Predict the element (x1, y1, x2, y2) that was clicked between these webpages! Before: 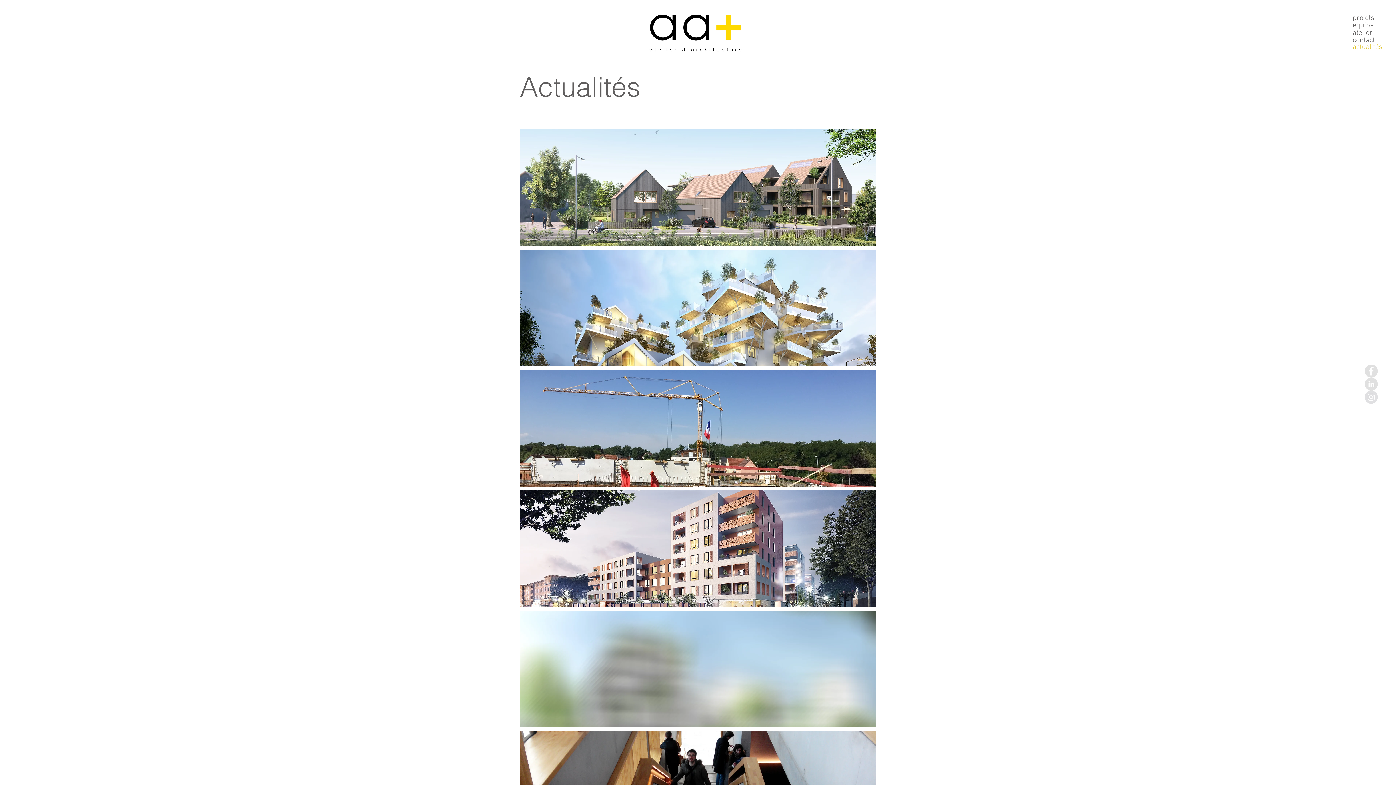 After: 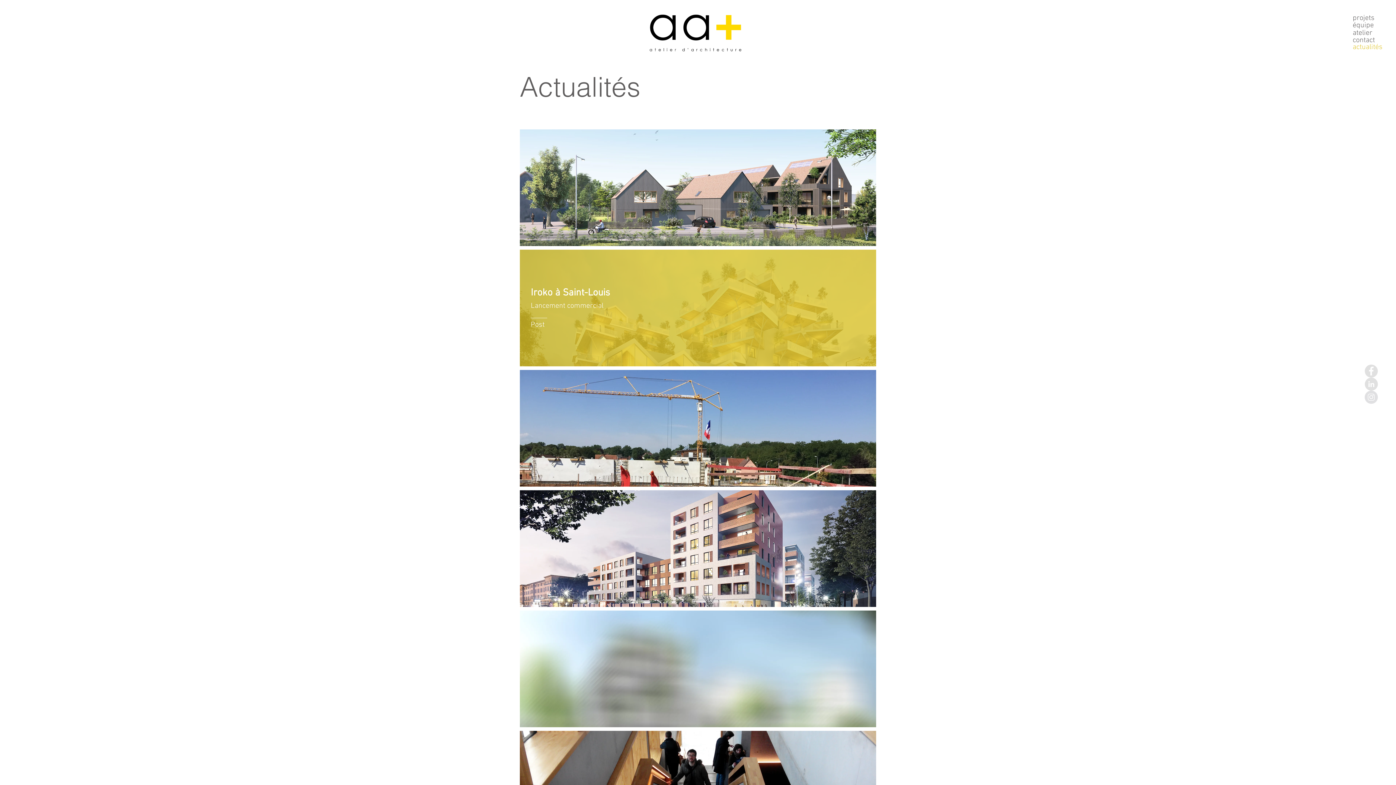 Action: label: Iroko à Saint-Louis

Lancement commercial
_____
Post bbox: (520, 249, 876, 366)